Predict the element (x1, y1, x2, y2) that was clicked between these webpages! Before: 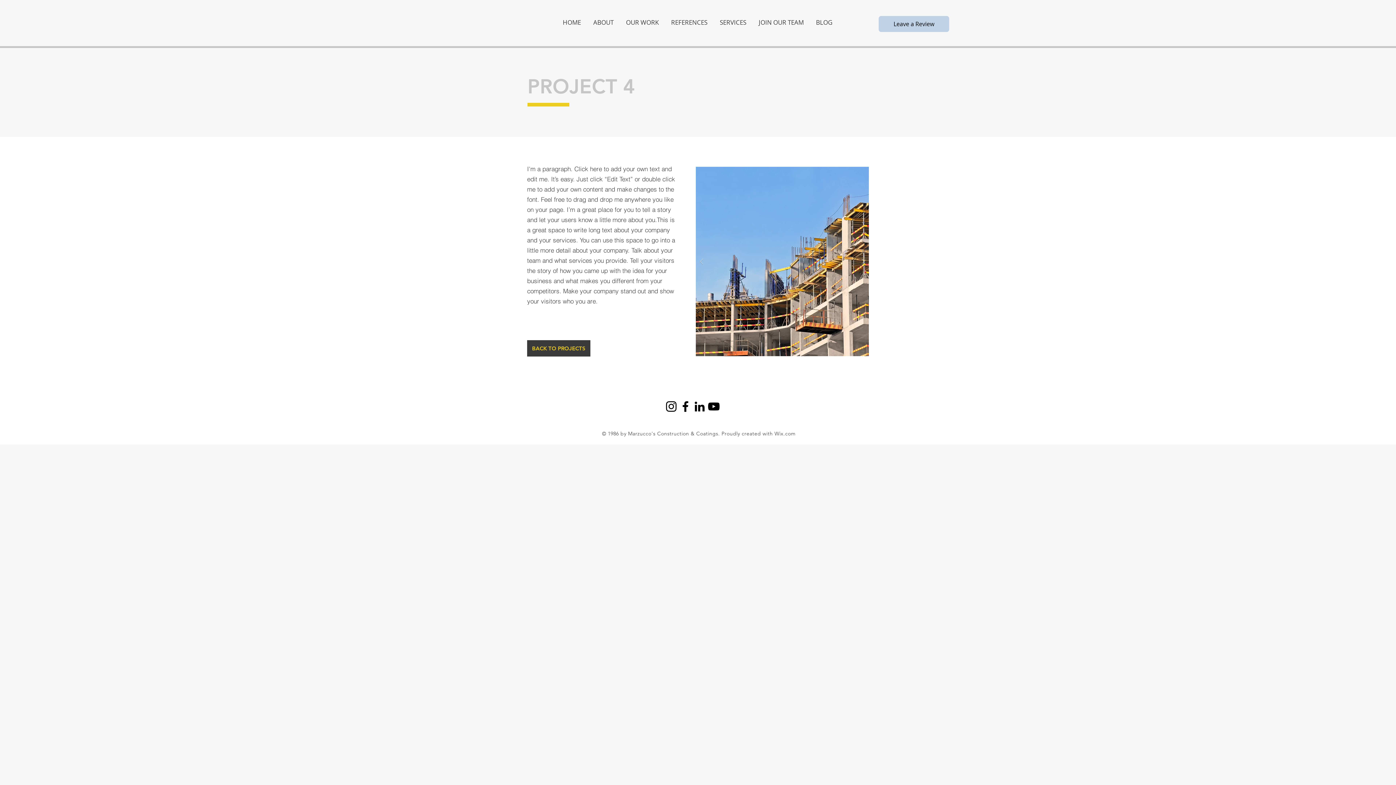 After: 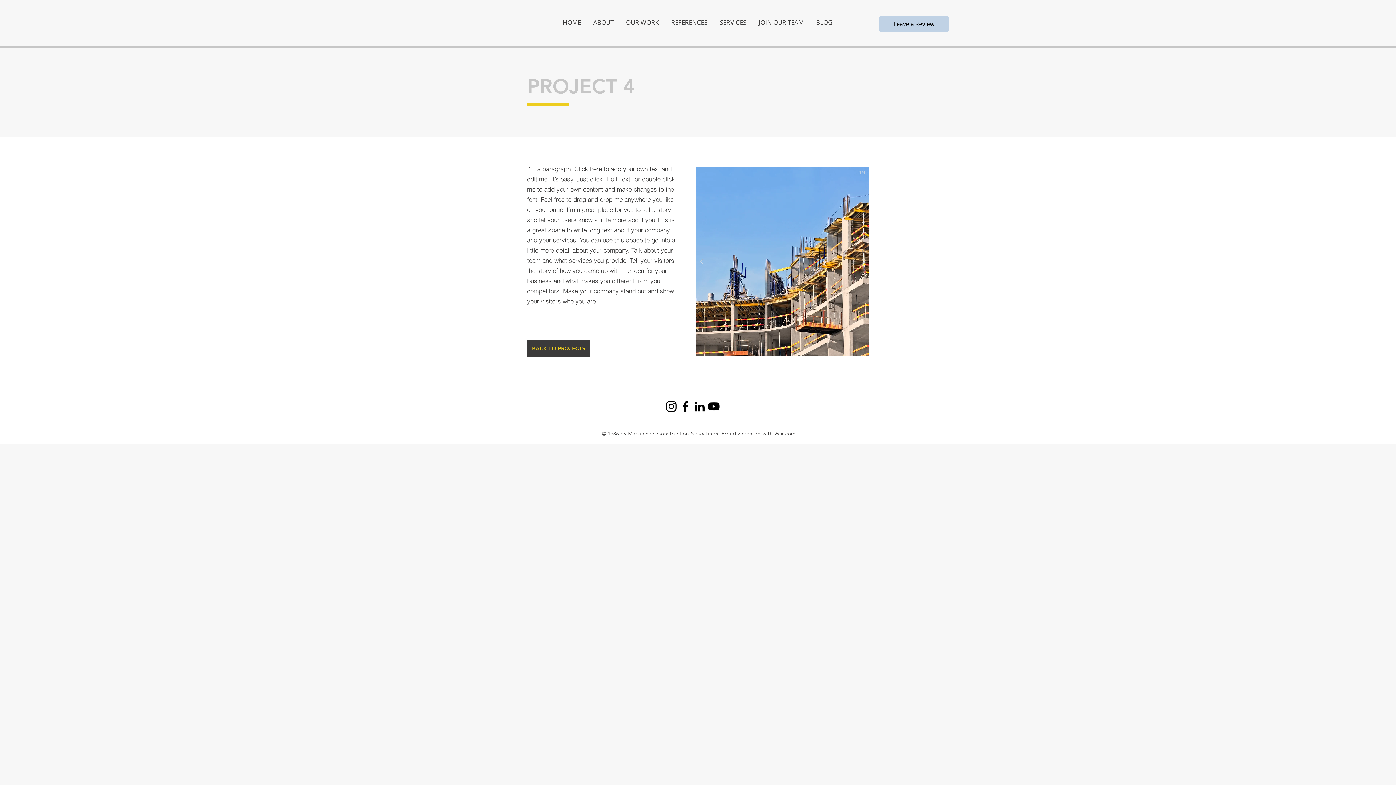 Action: bbox: (857, 237, 869, 286)